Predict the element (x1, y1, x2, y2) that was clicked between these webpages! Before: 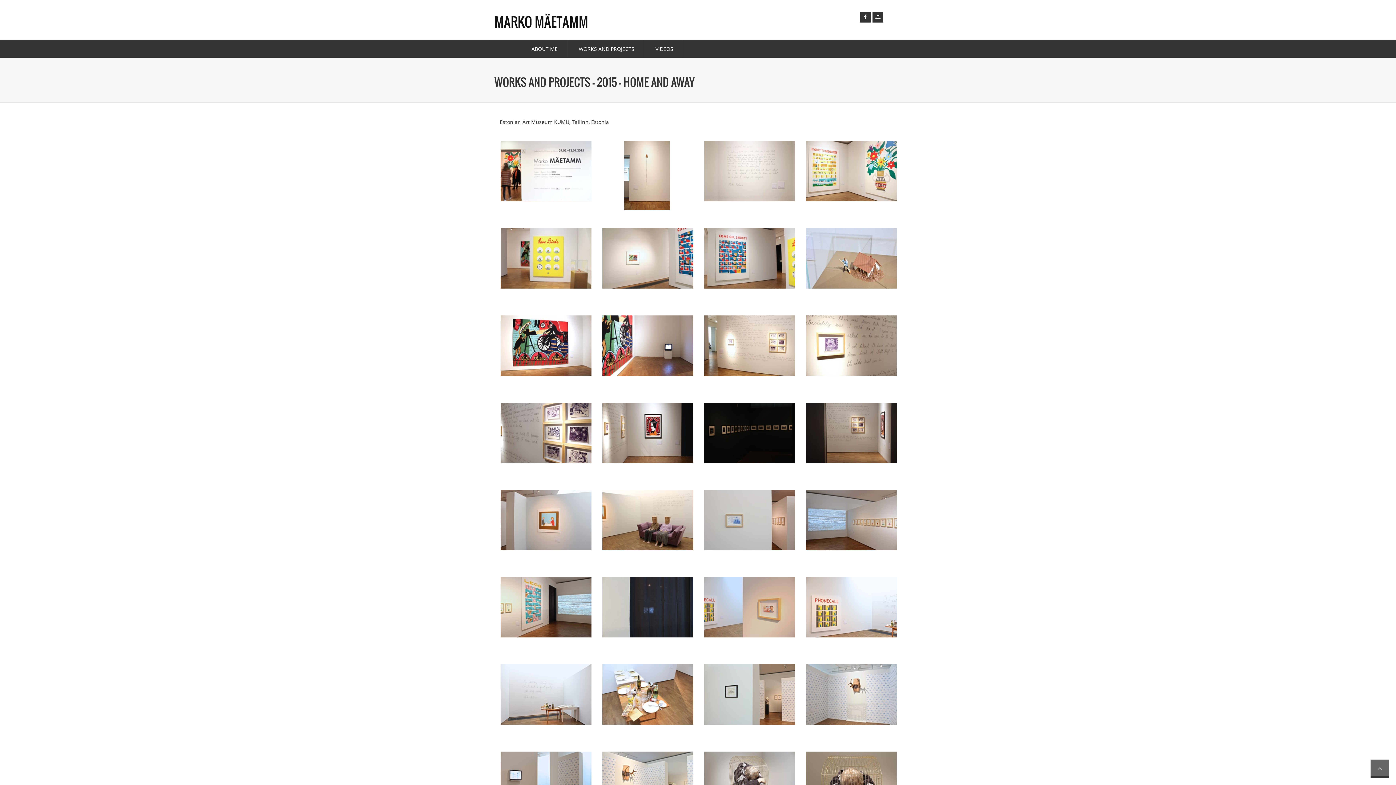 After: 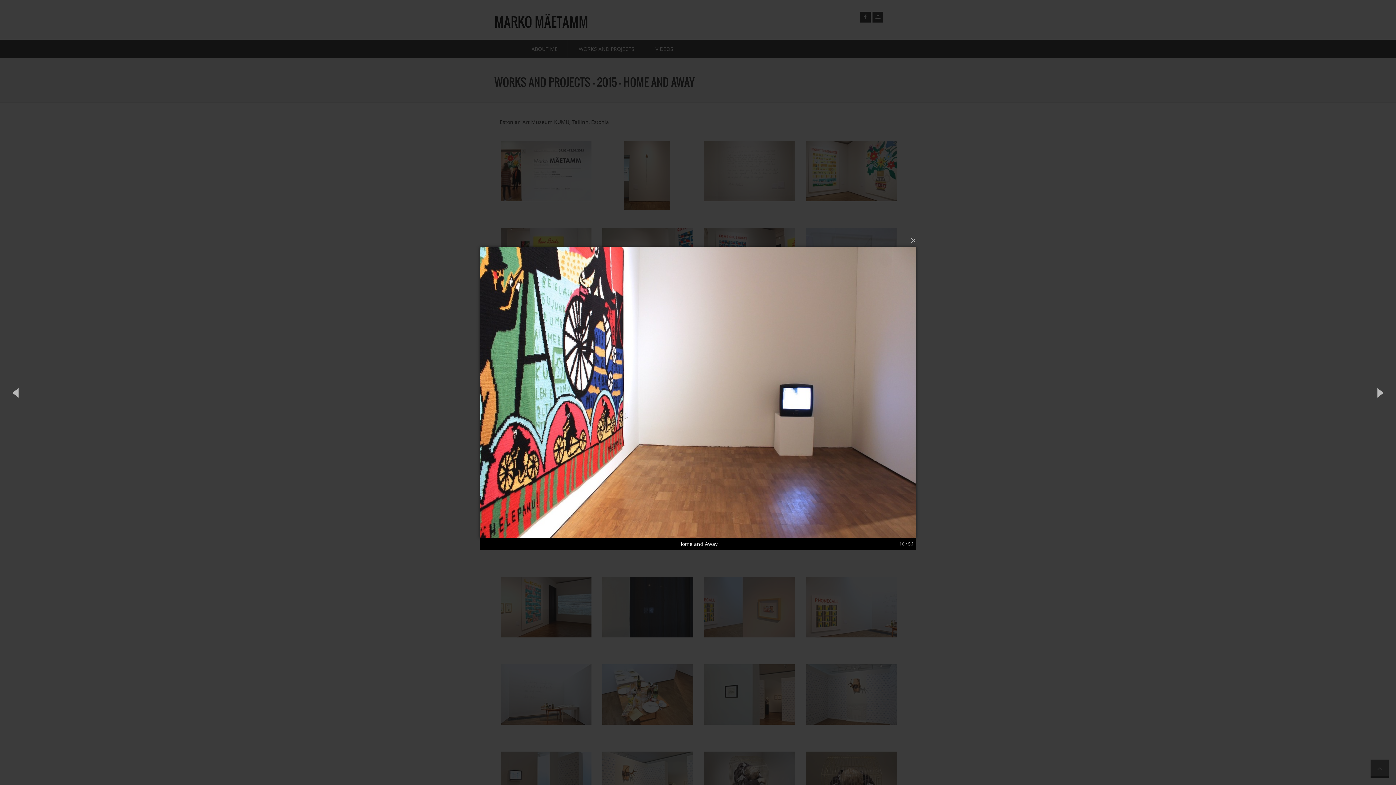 Action: bbox: (601, 341, 694, 349)